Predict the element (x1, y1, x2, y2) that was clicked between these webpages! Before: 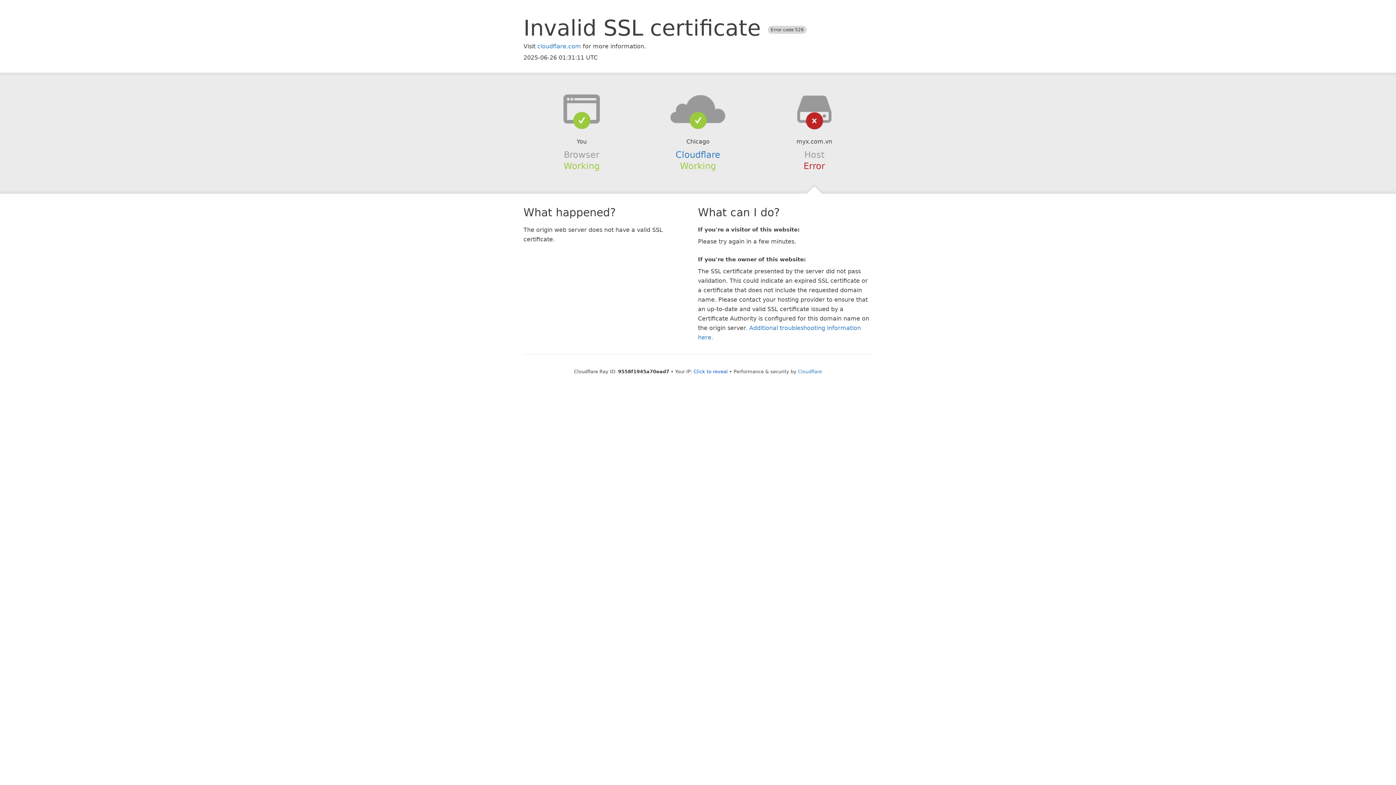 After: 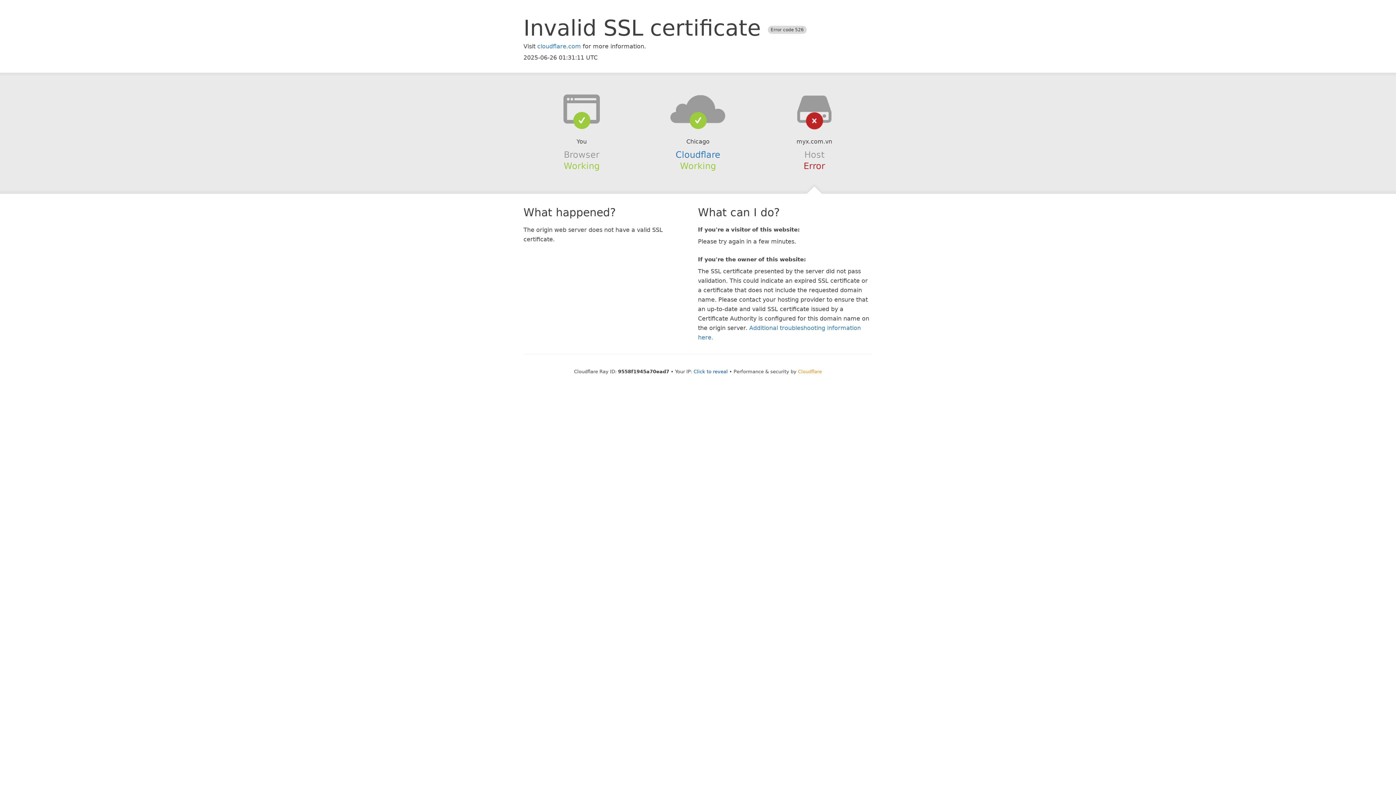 Action: bbox: (798, 368, 822, 374) label: Cloudflare